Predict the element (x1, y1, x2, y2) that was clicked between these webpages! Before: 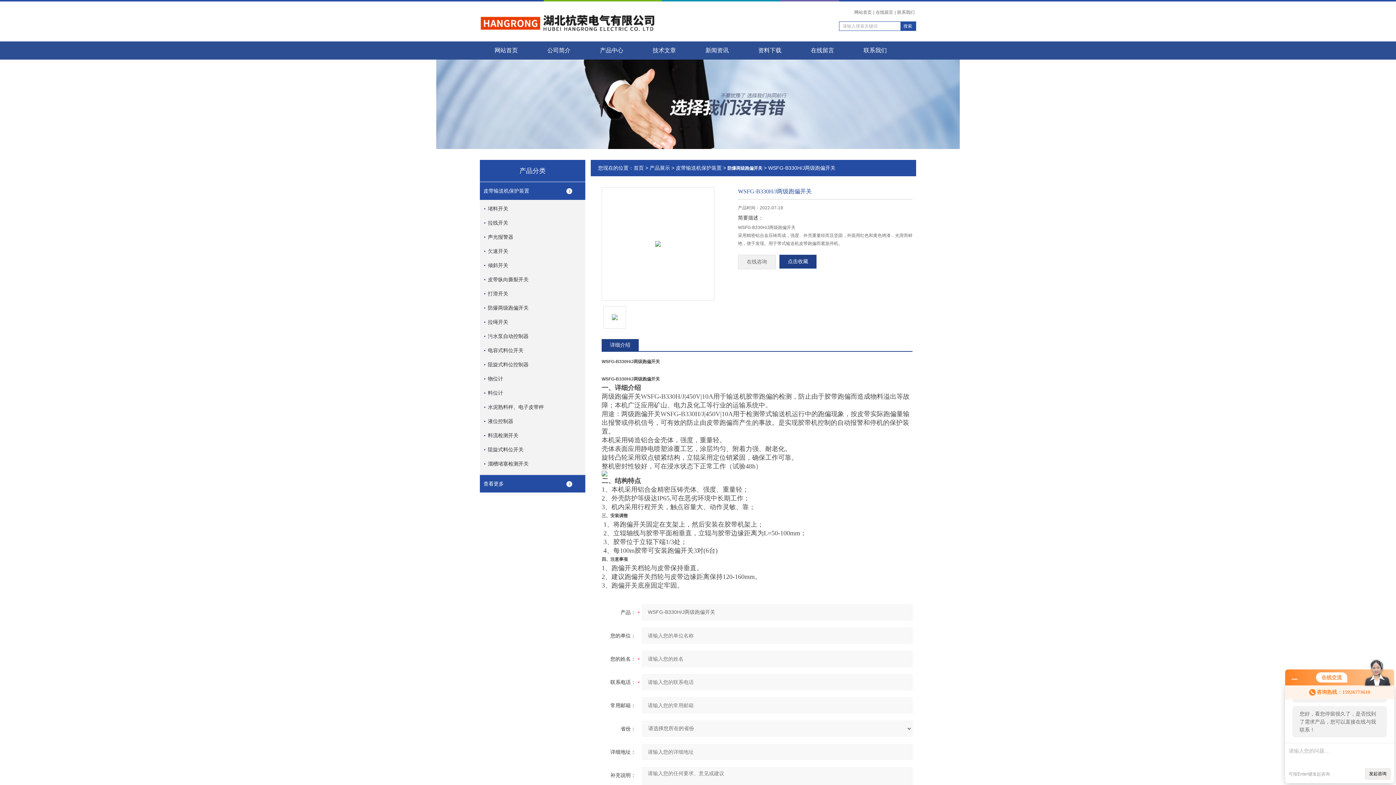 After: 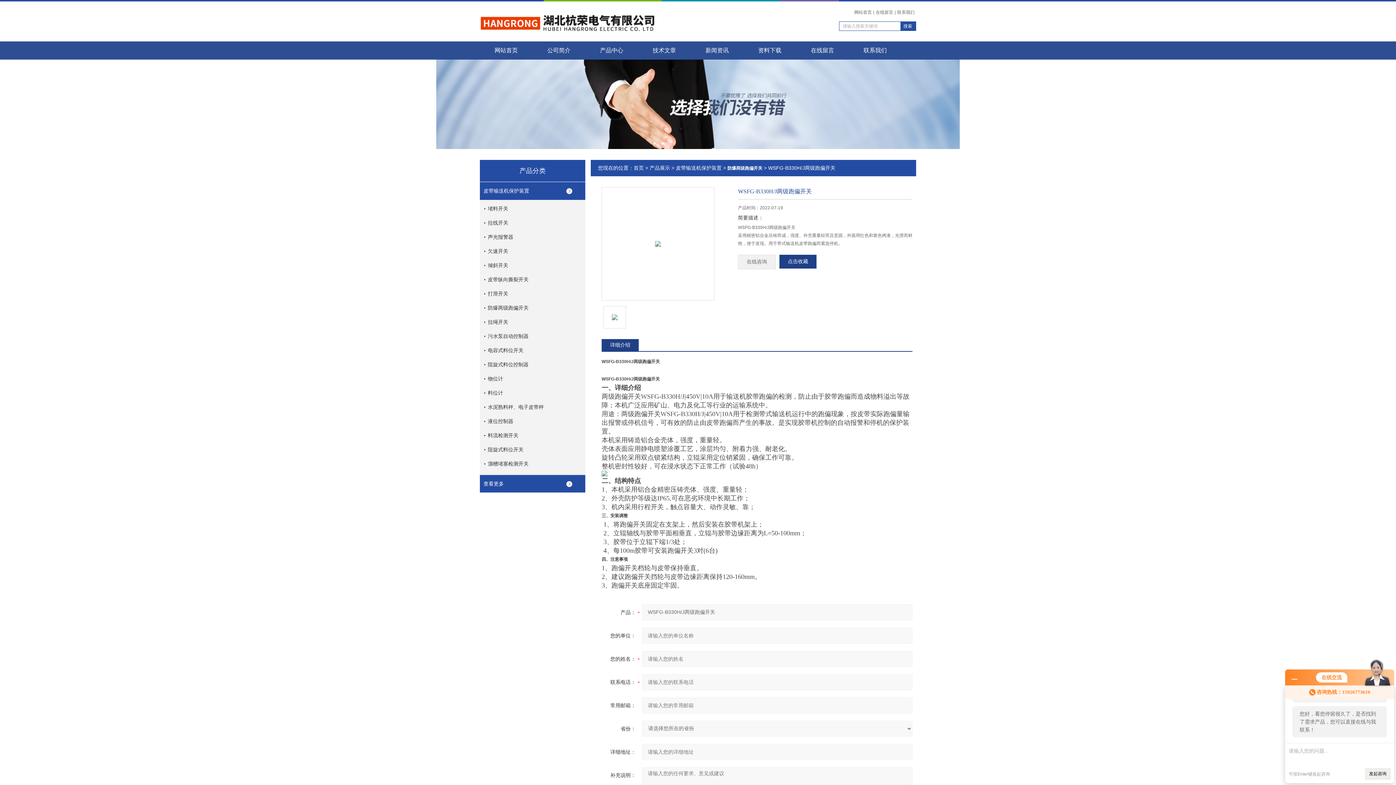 Action: bbox: (779, 254, 816, 268) label: 点击收藏